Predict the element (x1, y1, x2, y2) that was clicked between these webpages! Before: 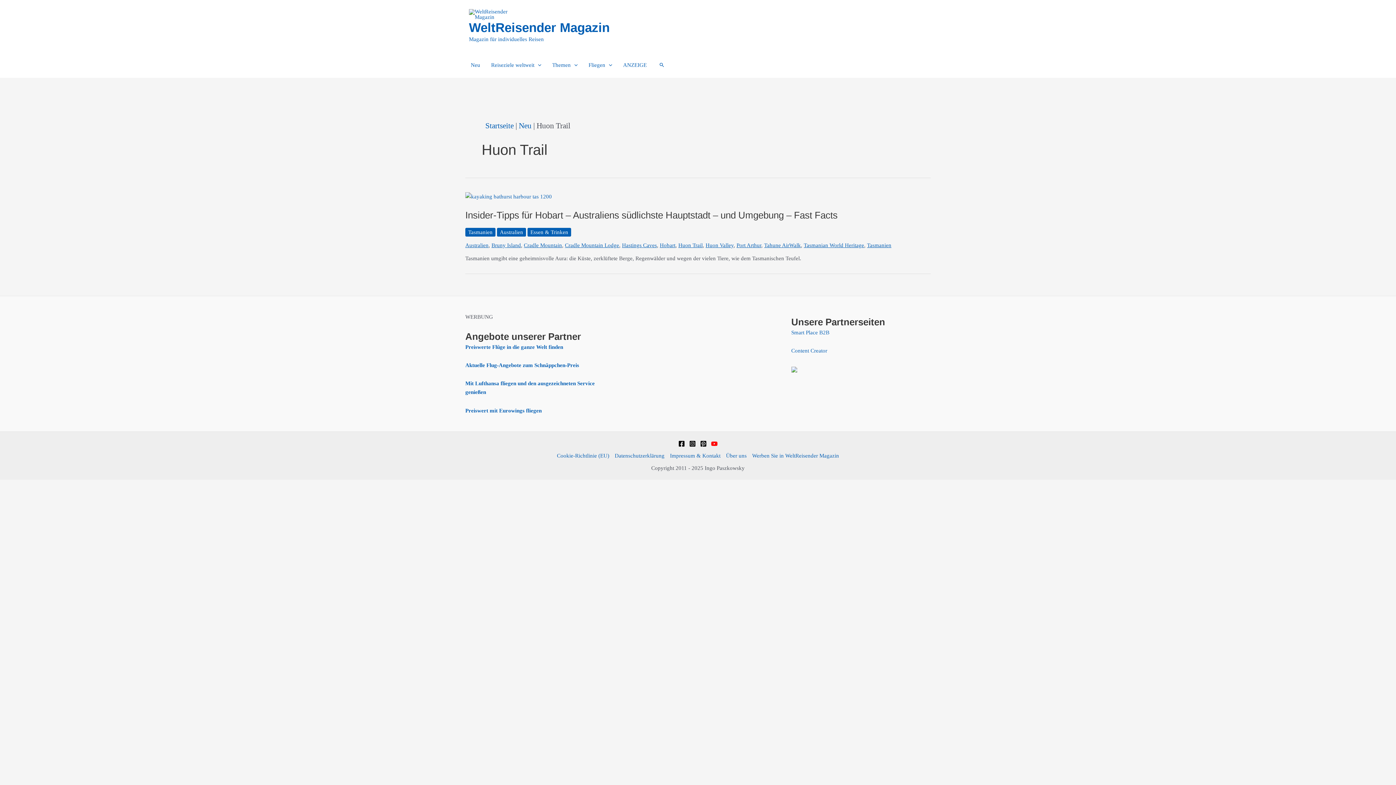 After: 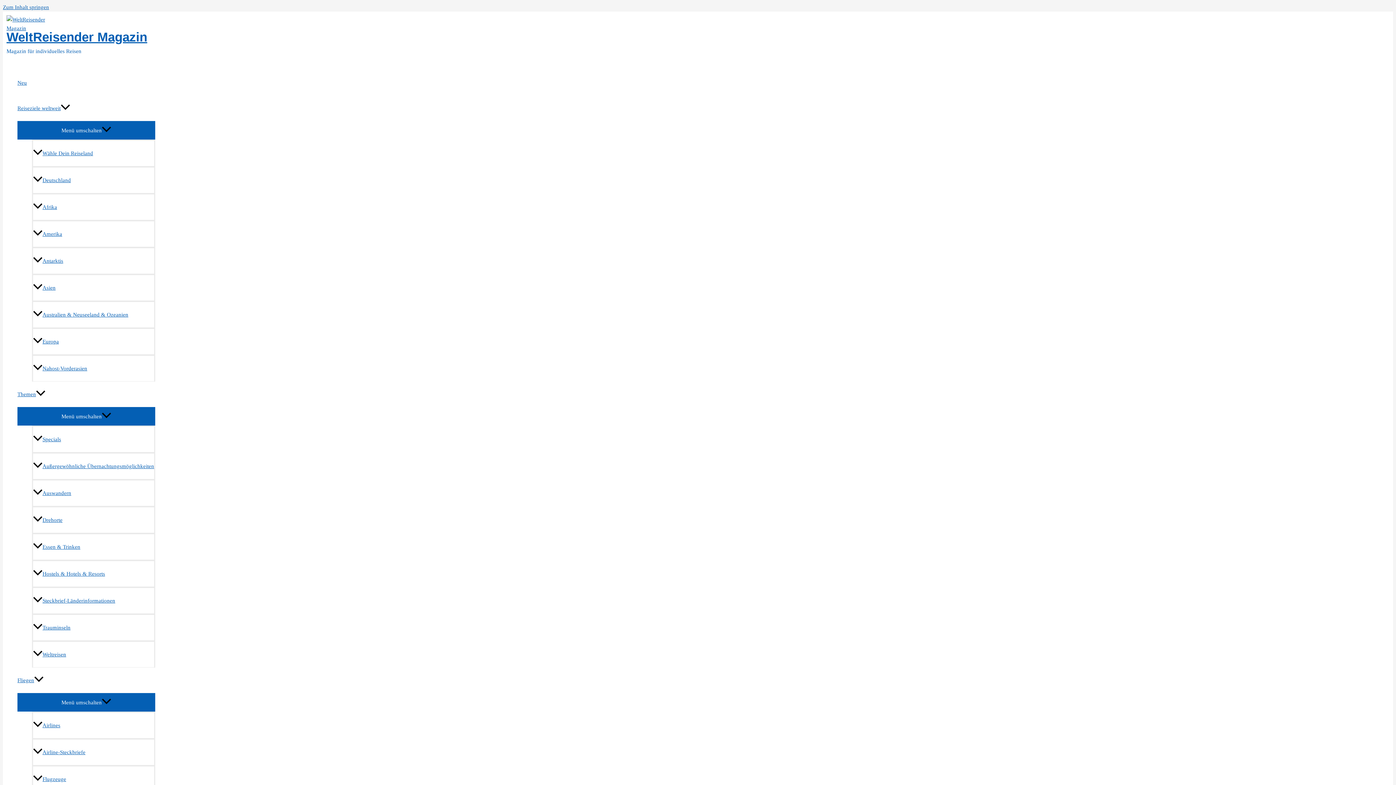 Action: bbox: (867, 242, 891, 248) label: Tasmanien